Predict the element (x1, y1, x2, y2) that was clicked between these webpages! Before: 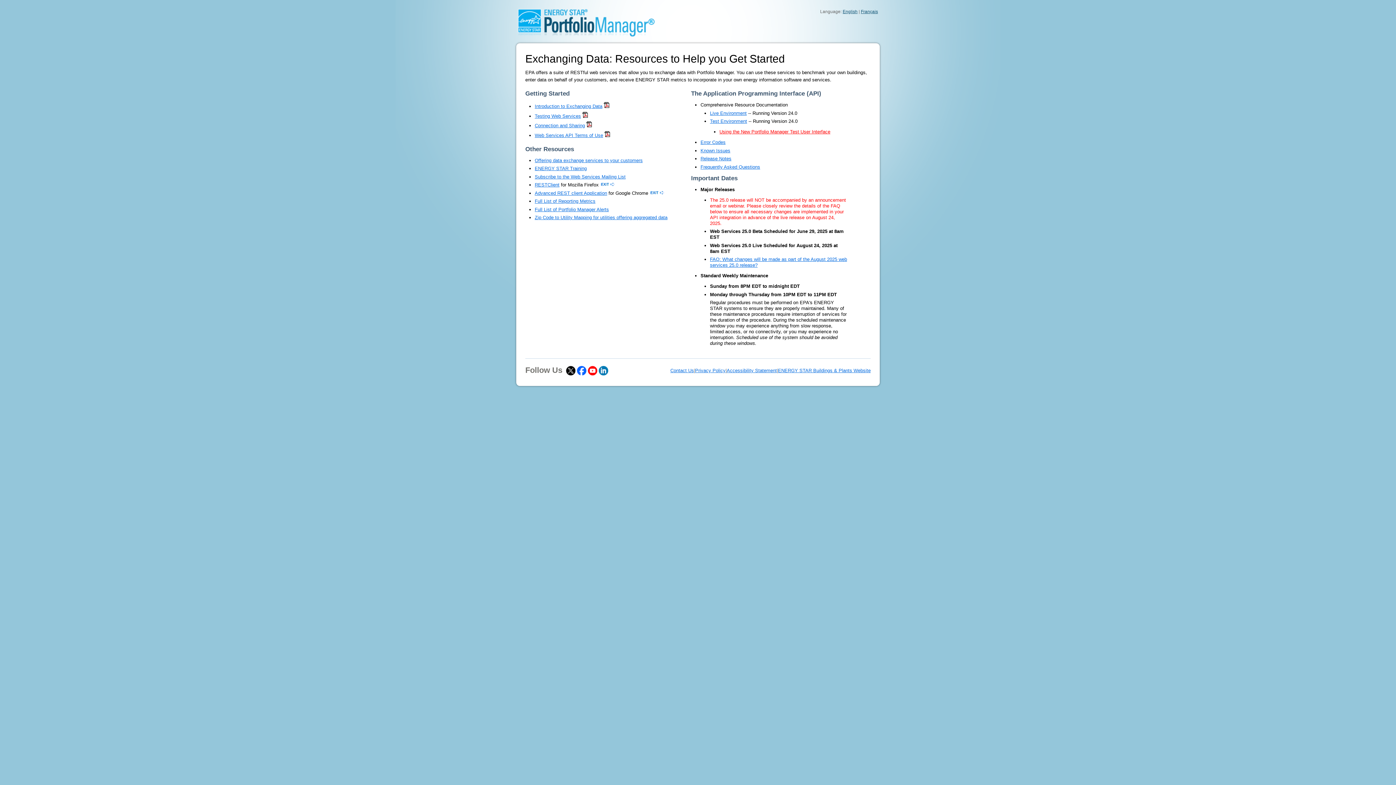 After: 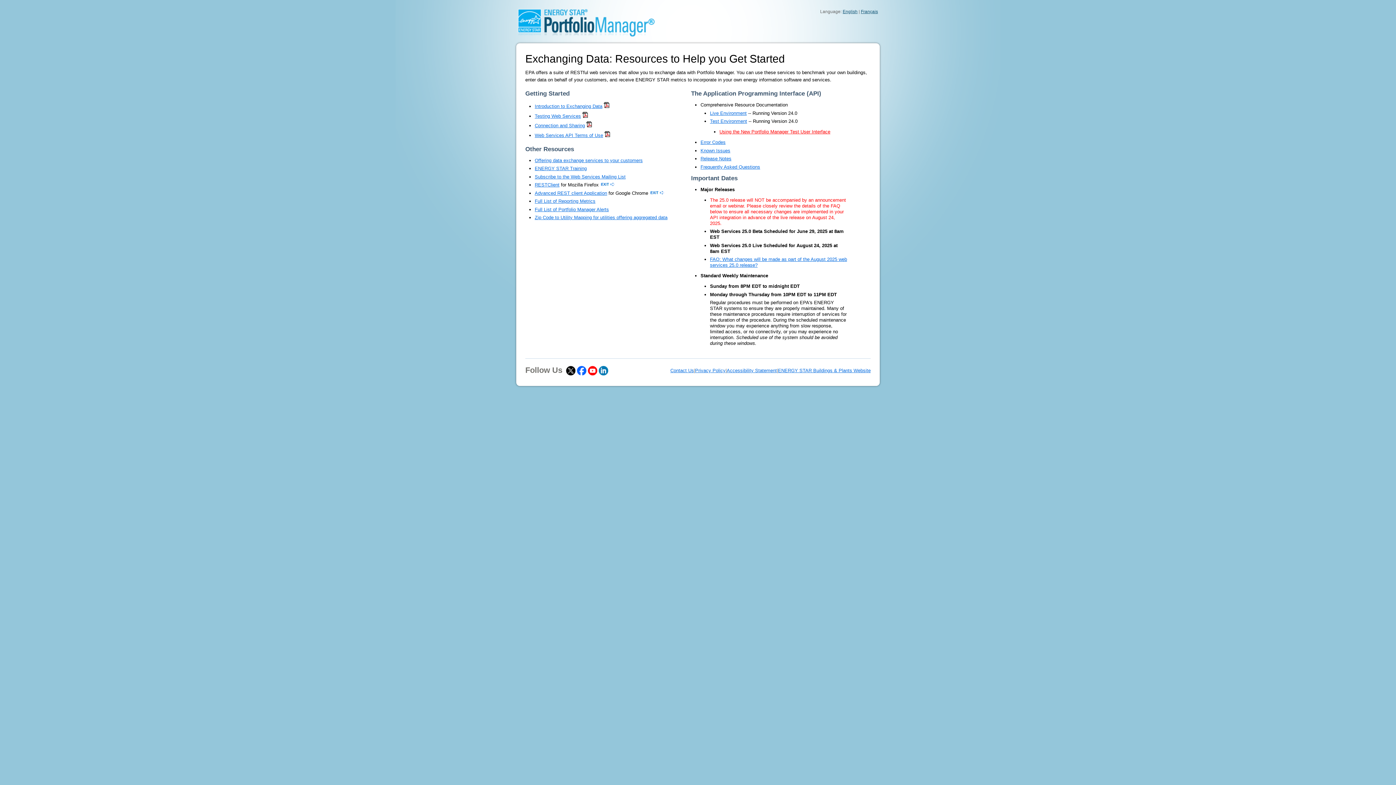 Action: bbox: (534, 132, 603, 138) label: Web Services API Terms of Use